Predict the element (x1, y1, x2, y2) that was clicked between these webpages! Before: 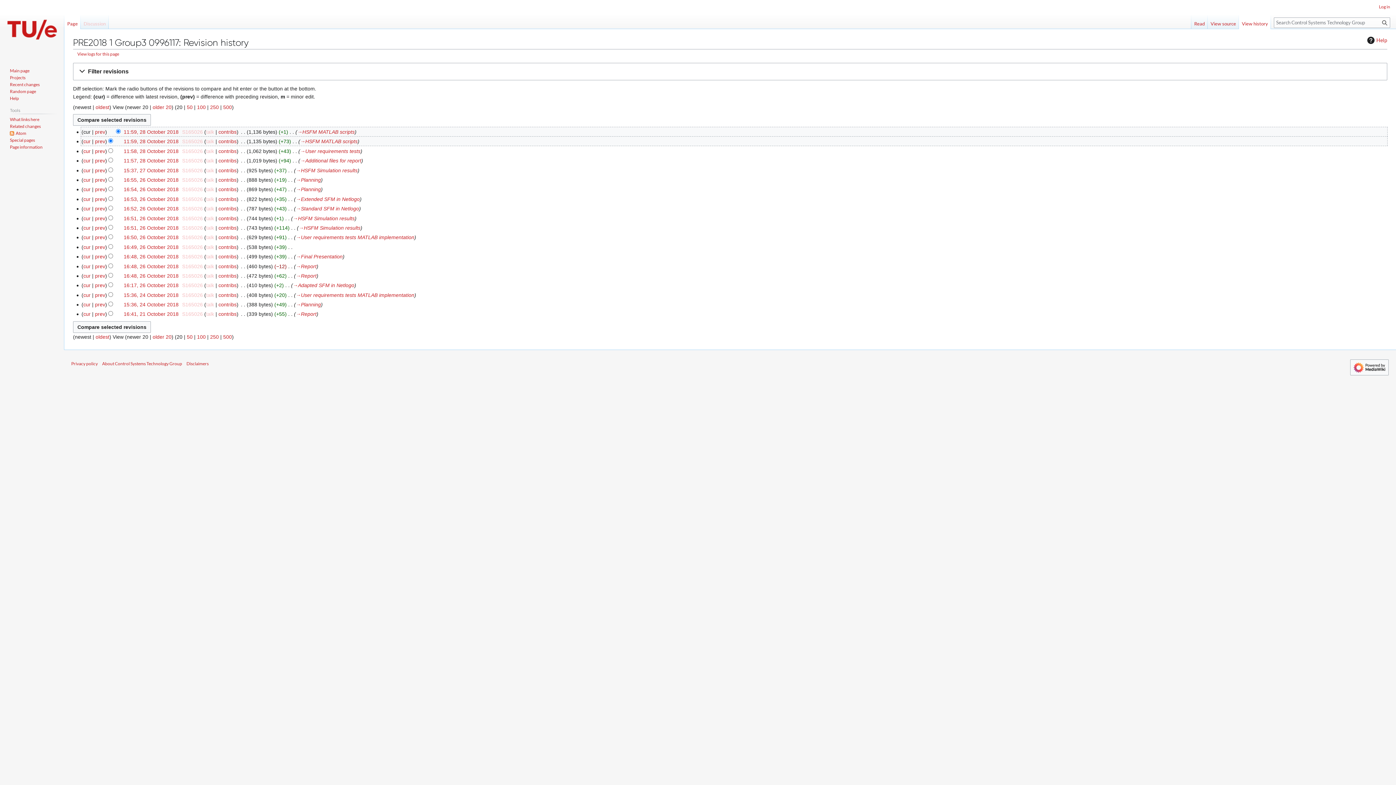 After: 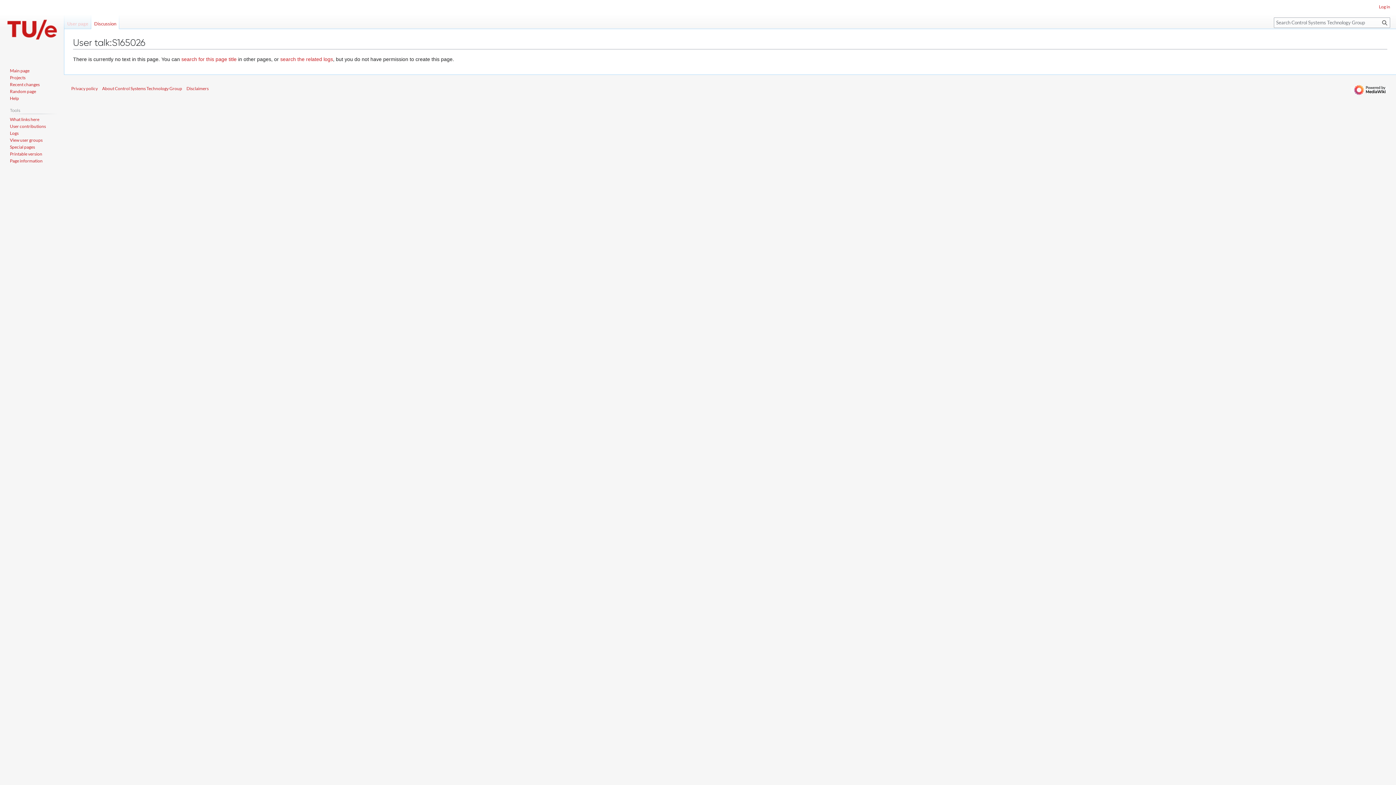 Action: label: talk bbox: (206, 129, 214, 134)